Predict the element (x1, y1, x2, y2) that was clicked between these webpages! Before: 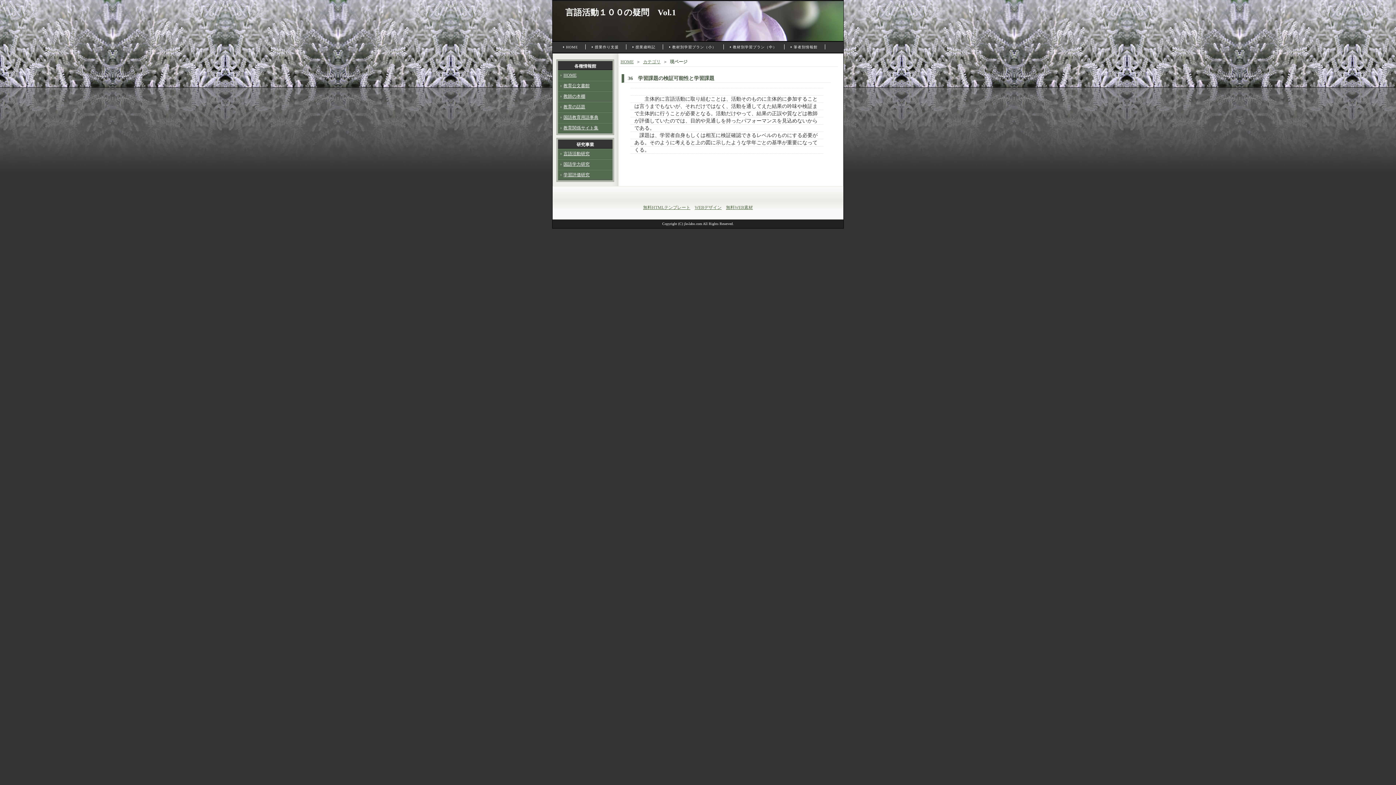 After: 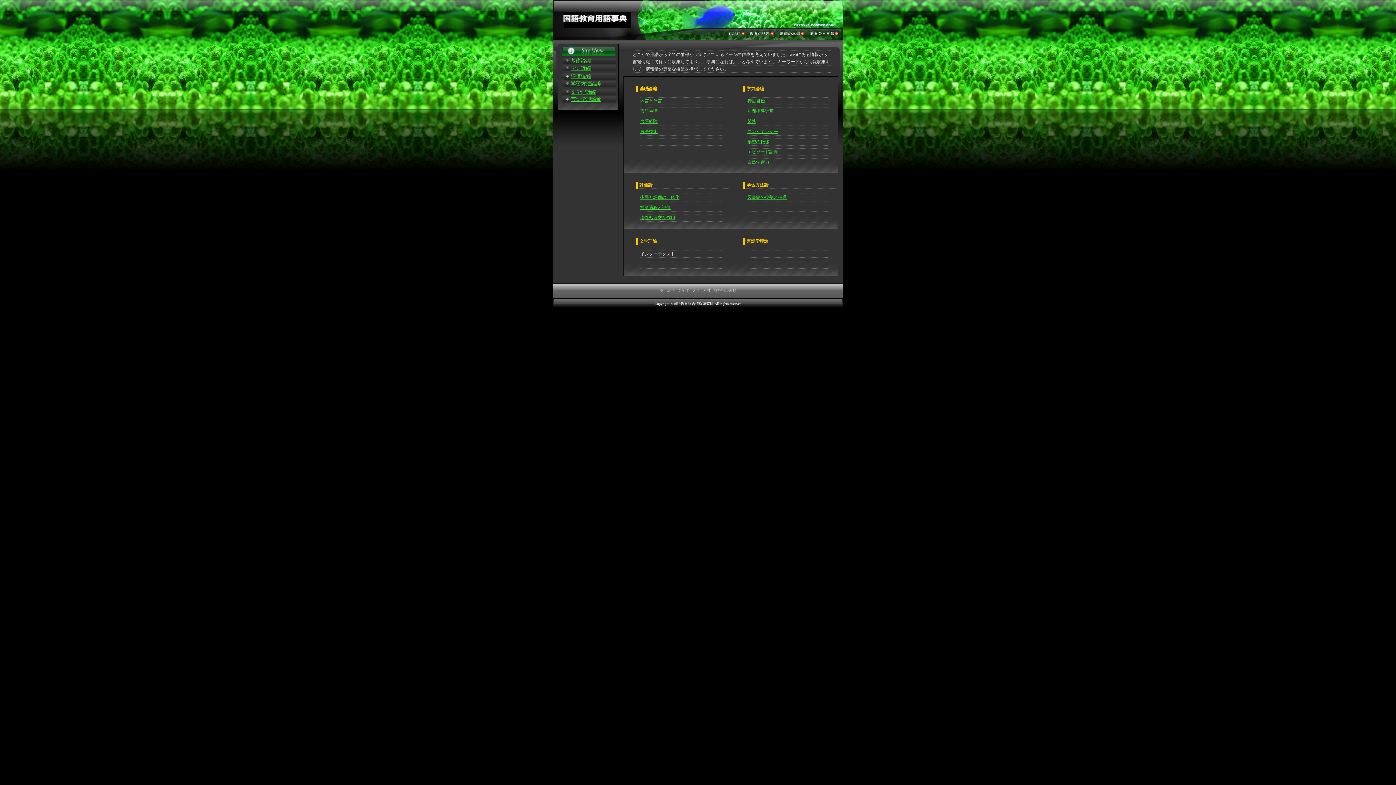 Action: label: 国語教育用語事典 bbox: (558, 112, 612, 122)